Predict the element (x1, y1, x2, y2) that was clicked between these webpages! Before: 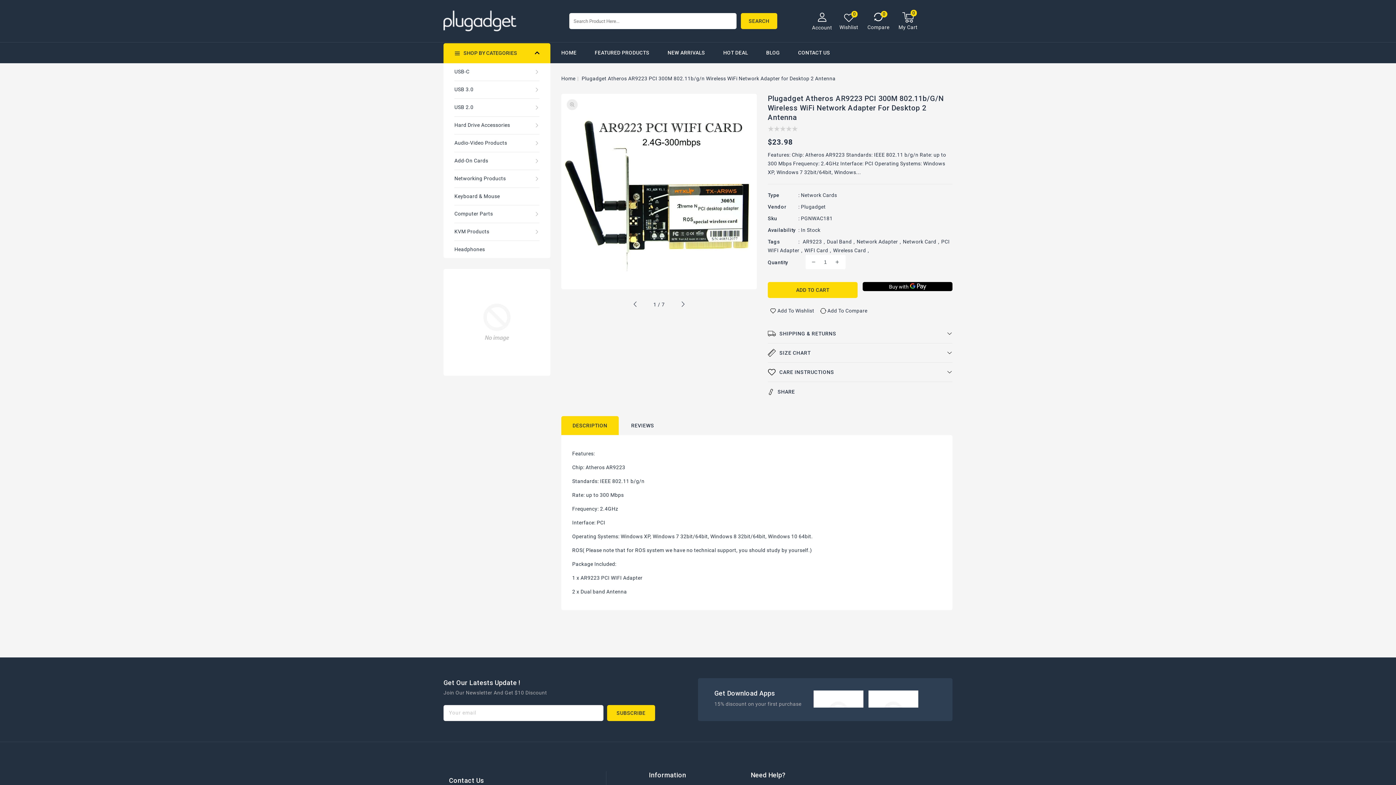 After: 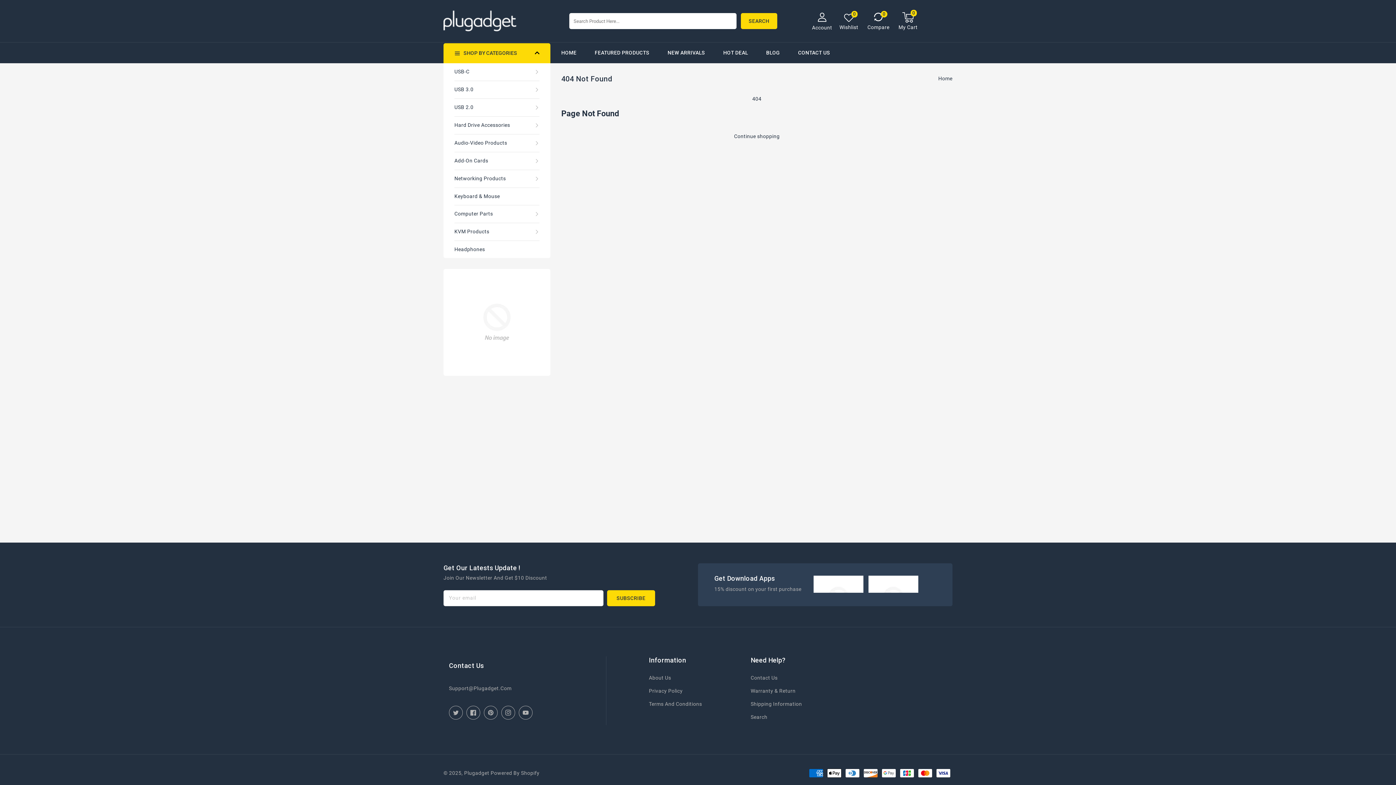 Action: label: Compare
0 bbox: (867, 12, 889, 31)